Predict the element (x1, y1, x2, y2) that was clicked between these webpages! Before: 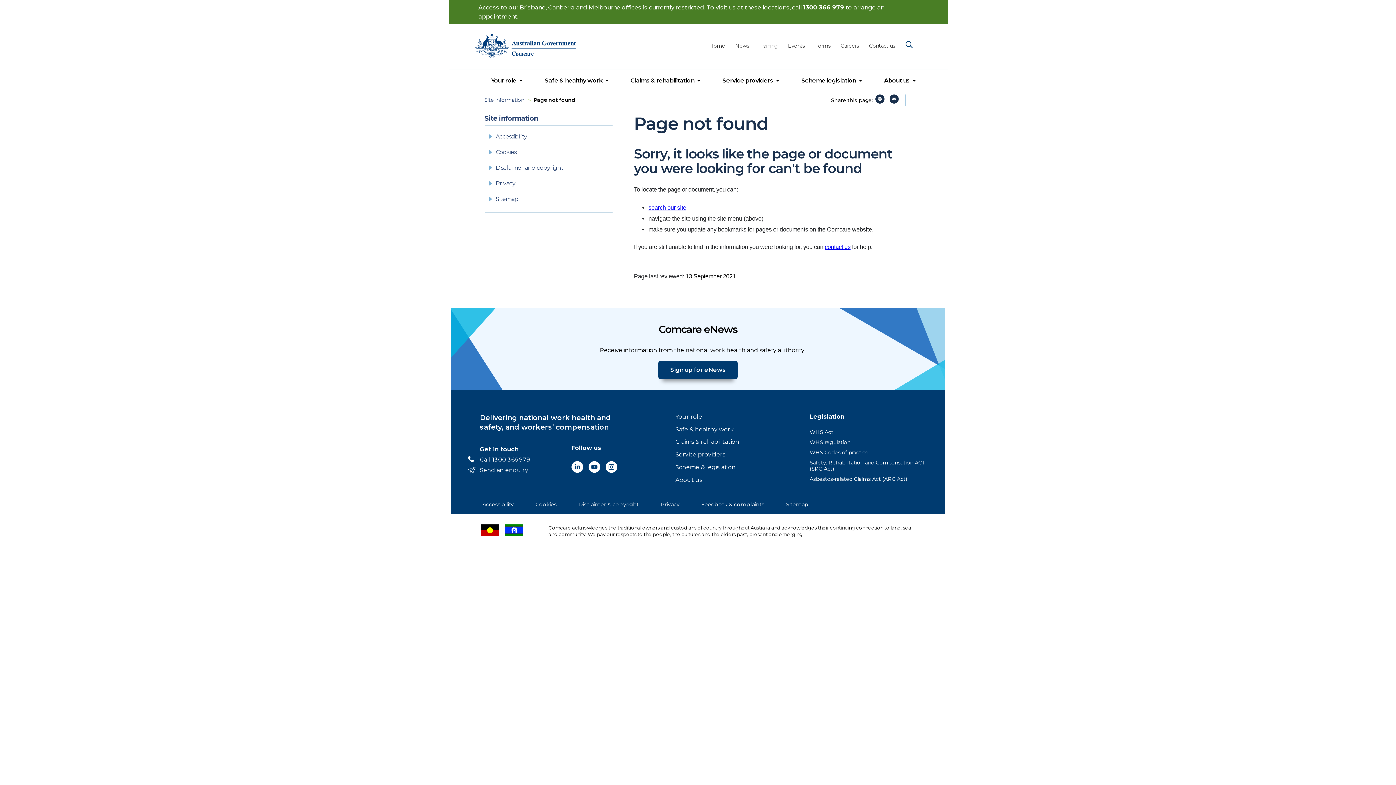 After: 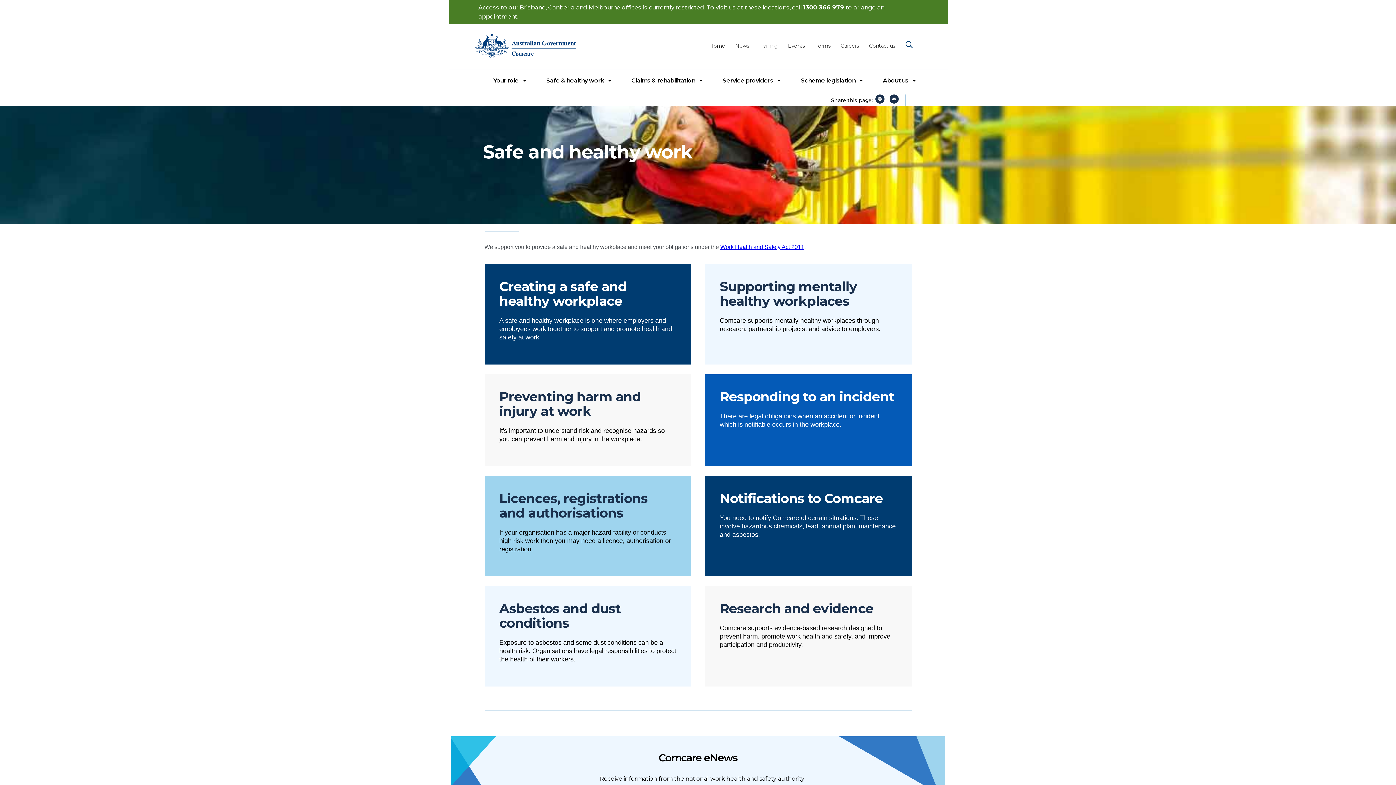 Action: label: Safe & healthy work bbox: (544, 71, 602, 89)